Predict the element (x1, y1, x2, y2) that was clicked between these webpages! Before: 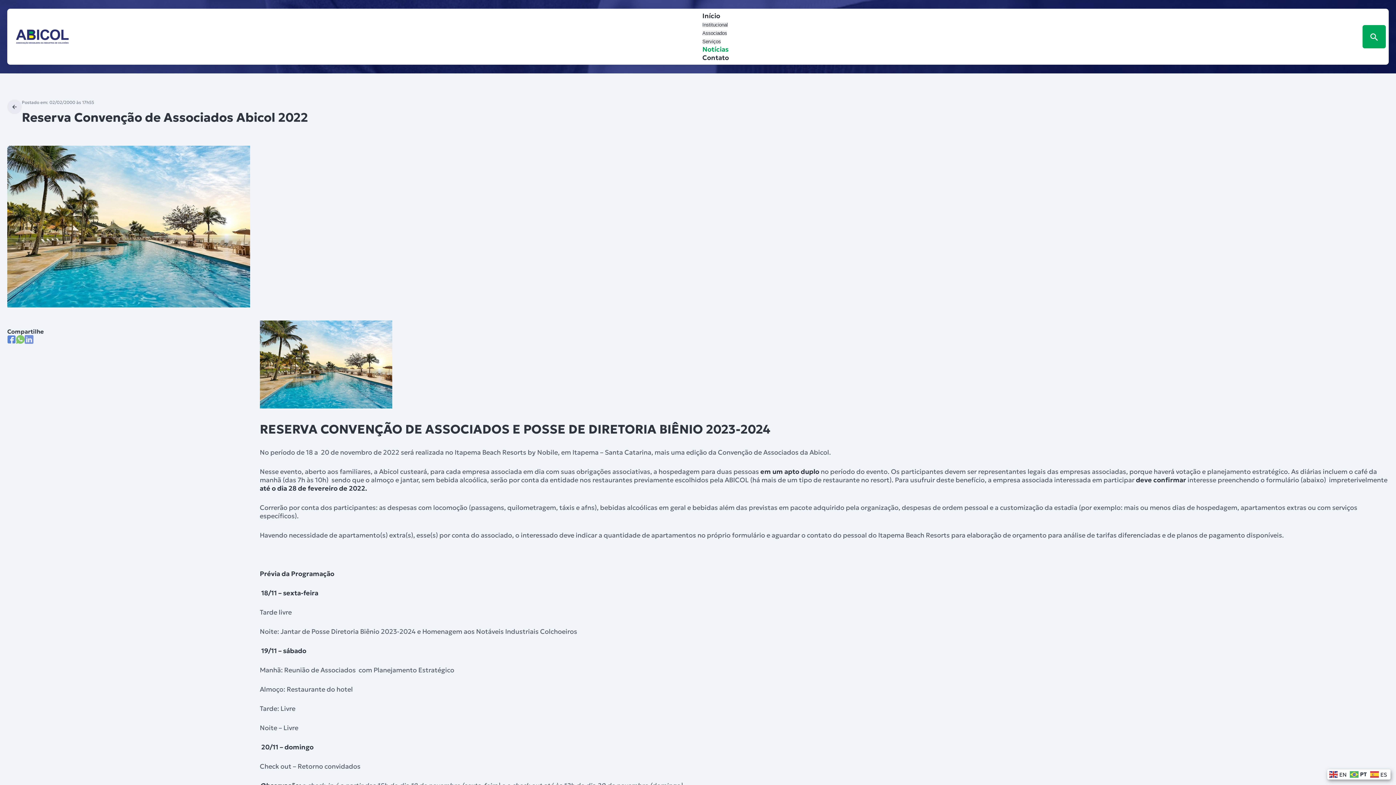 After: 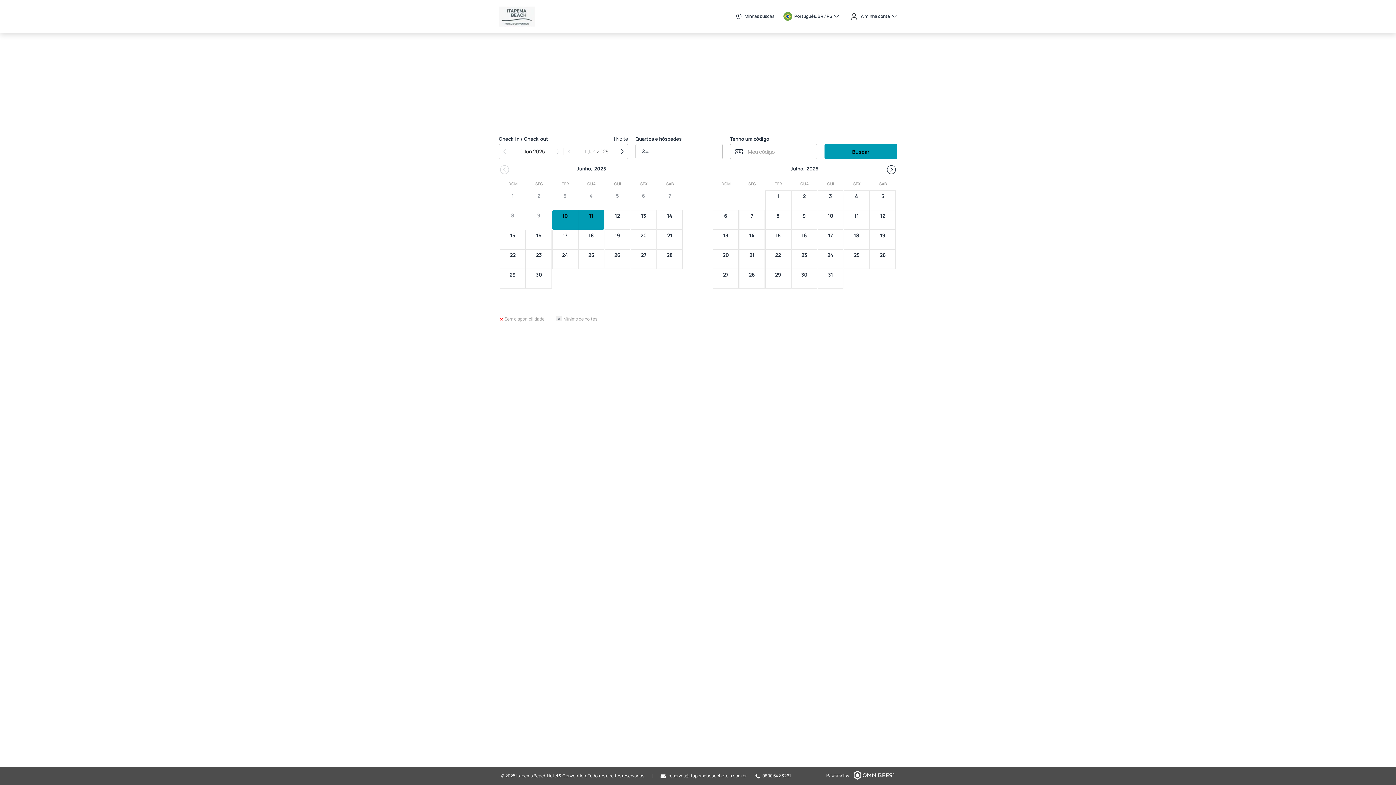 Action: bbox: (454, 448, 654, 456) label: Itapema Beach Resorts by Nobile, em Itapema – Santa Catarina, 